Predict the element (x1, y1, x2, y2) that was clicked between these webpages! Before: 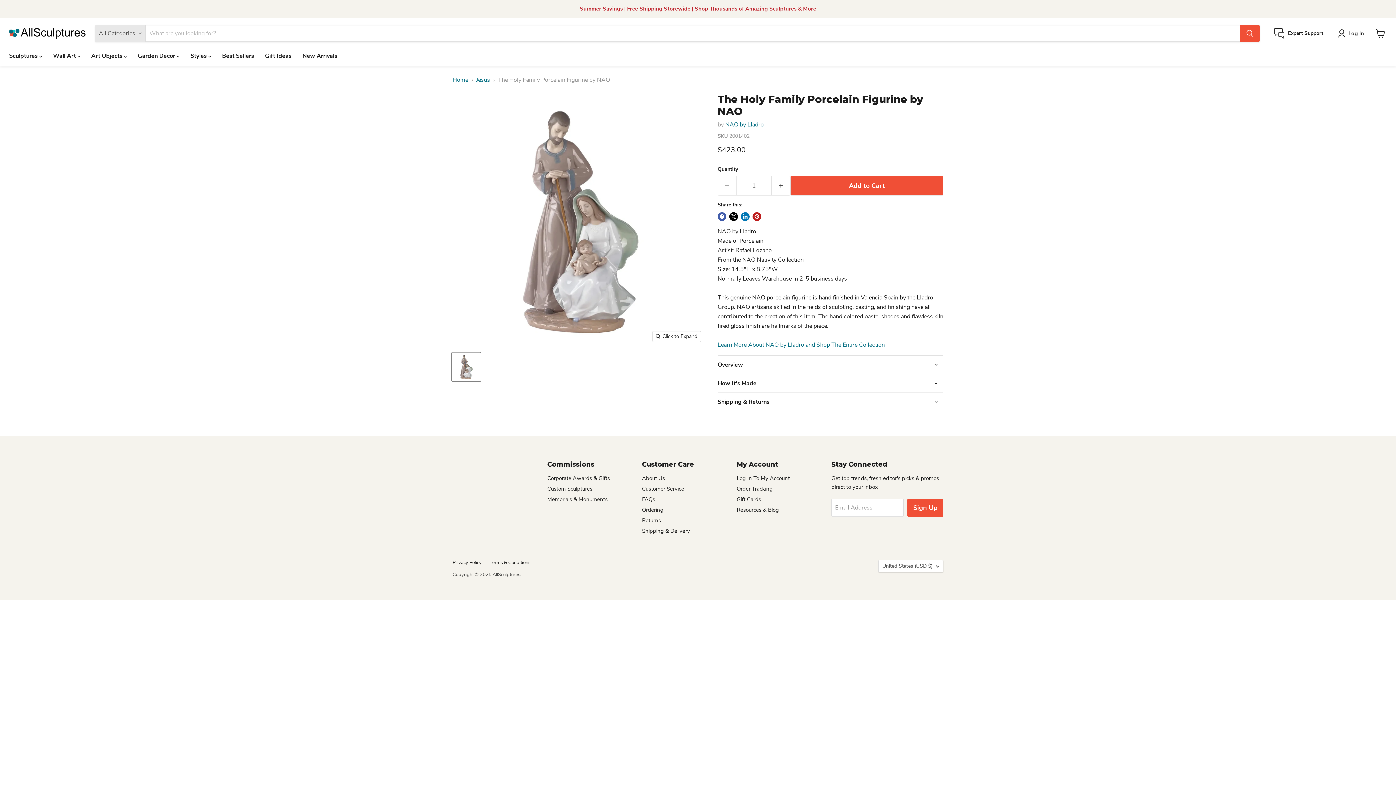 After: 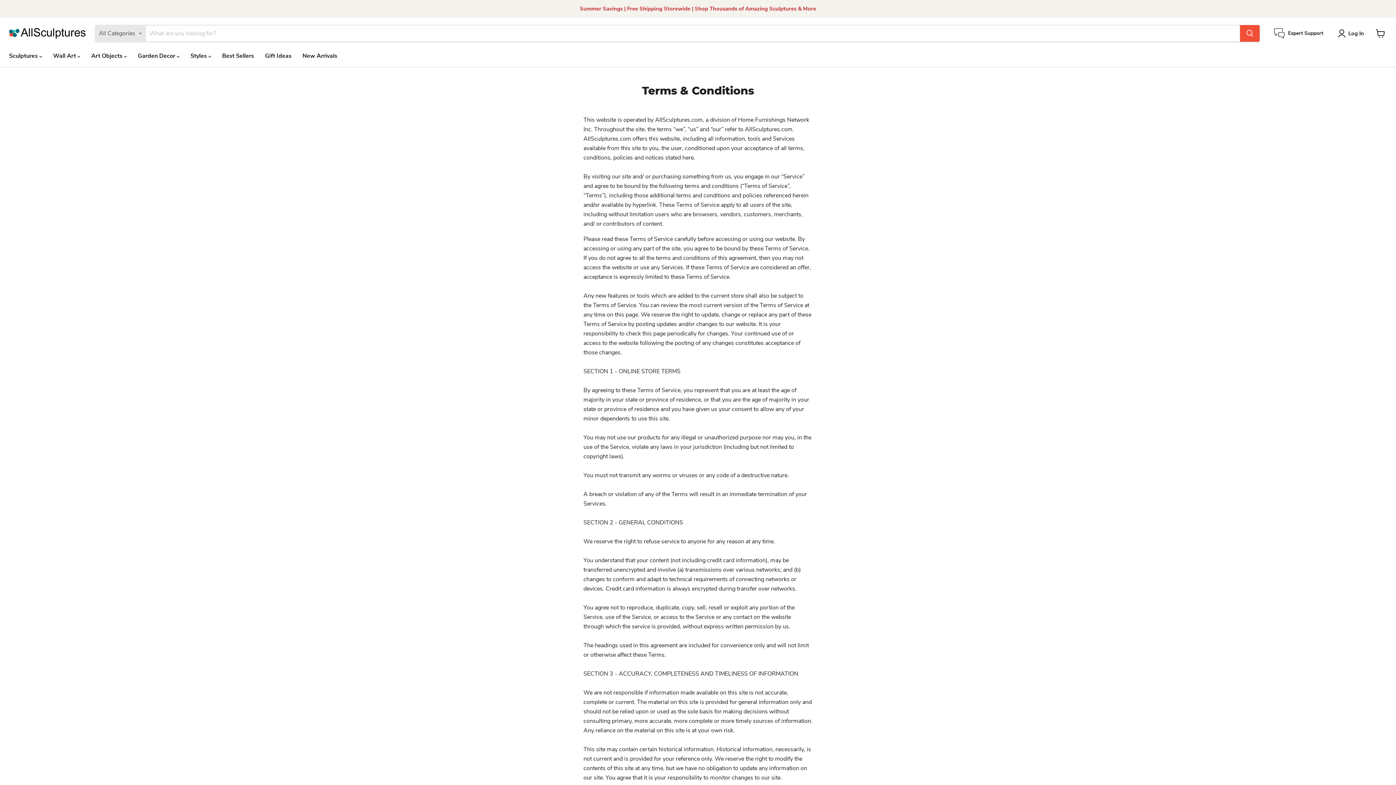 Action: bbox: (489, 559, 530, 566) label: Terms & Conditions